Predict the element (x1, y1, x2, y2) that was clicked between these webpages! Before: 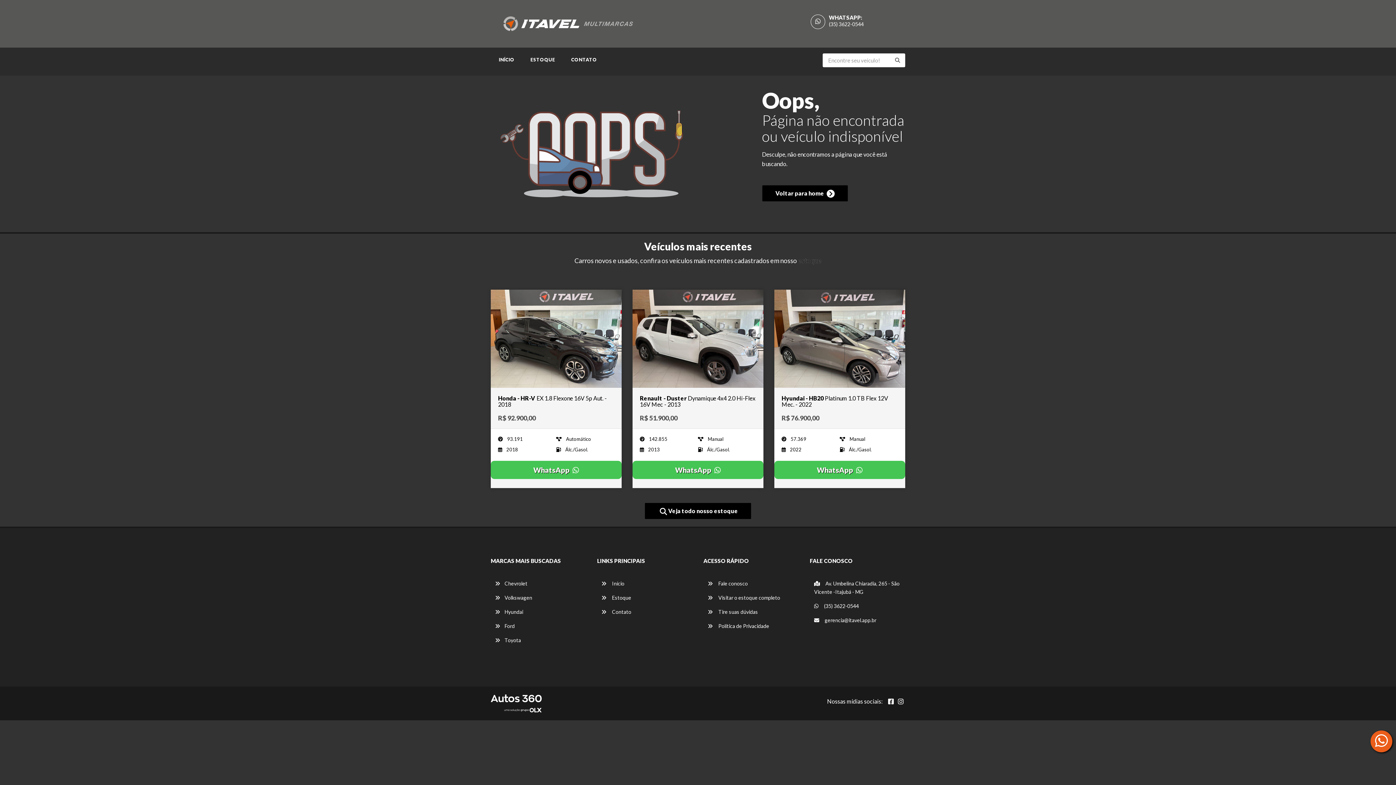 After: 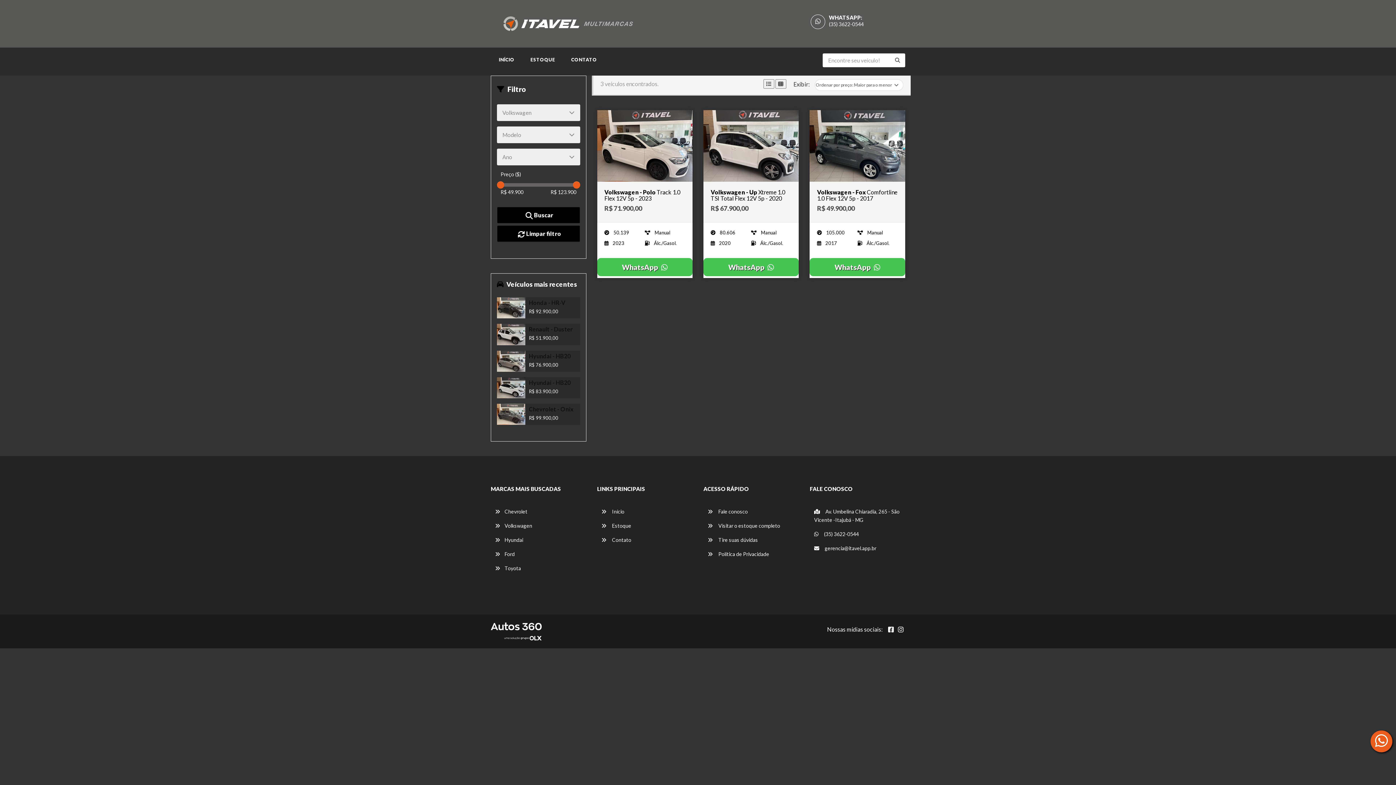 Action: bbox: (495, 595, 532, 601) label: Volkswagen